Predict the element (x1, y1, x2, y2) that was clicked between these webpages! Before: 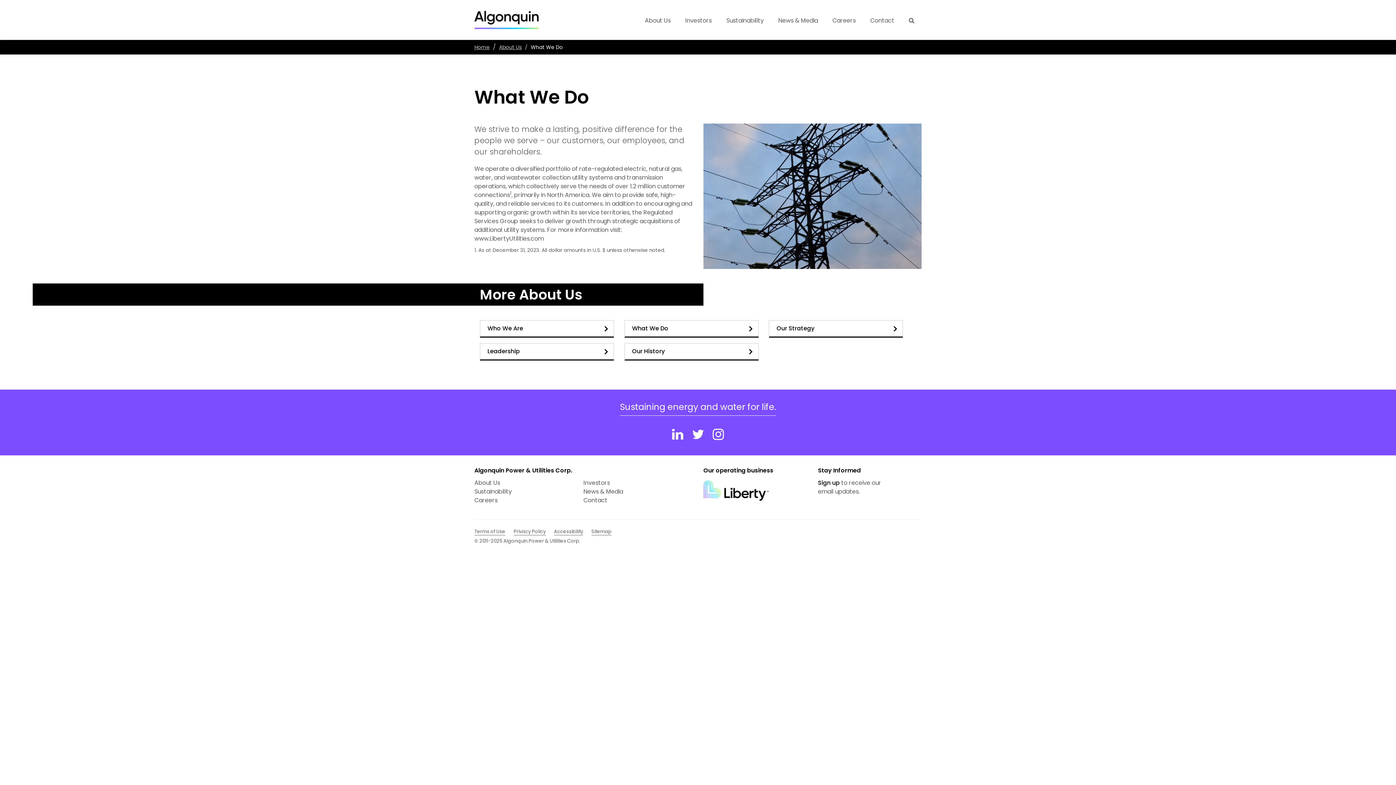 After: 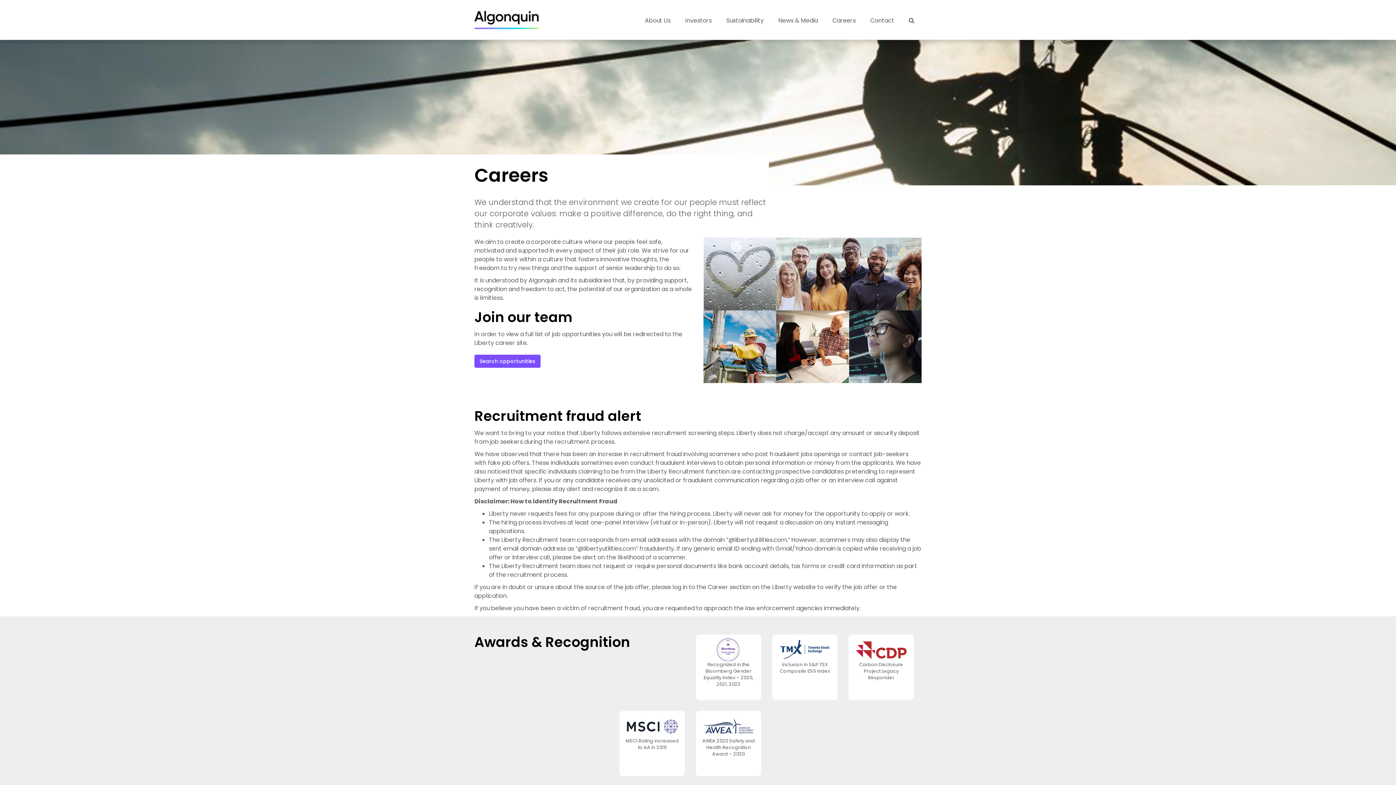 Action: label: Careers bbox: (825, 10, 863, 30)